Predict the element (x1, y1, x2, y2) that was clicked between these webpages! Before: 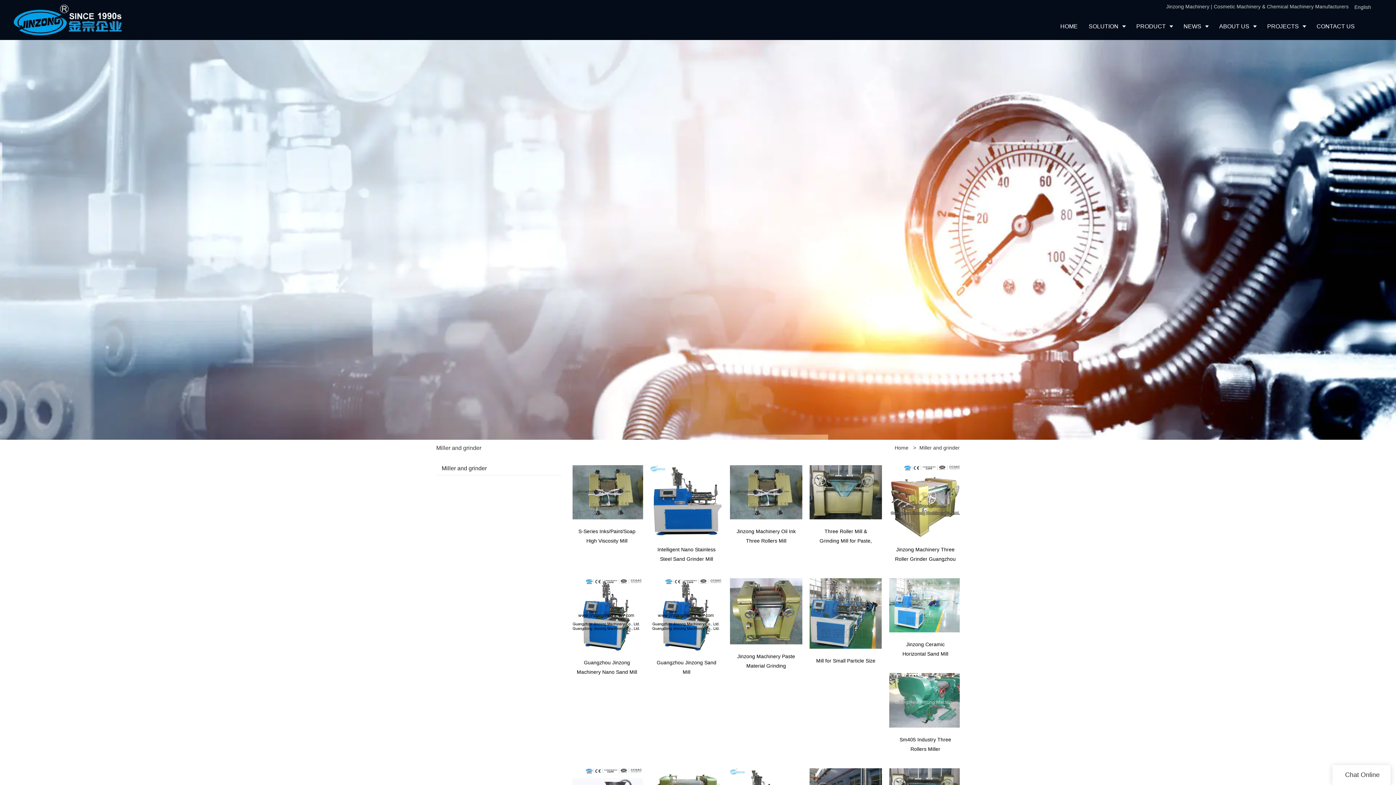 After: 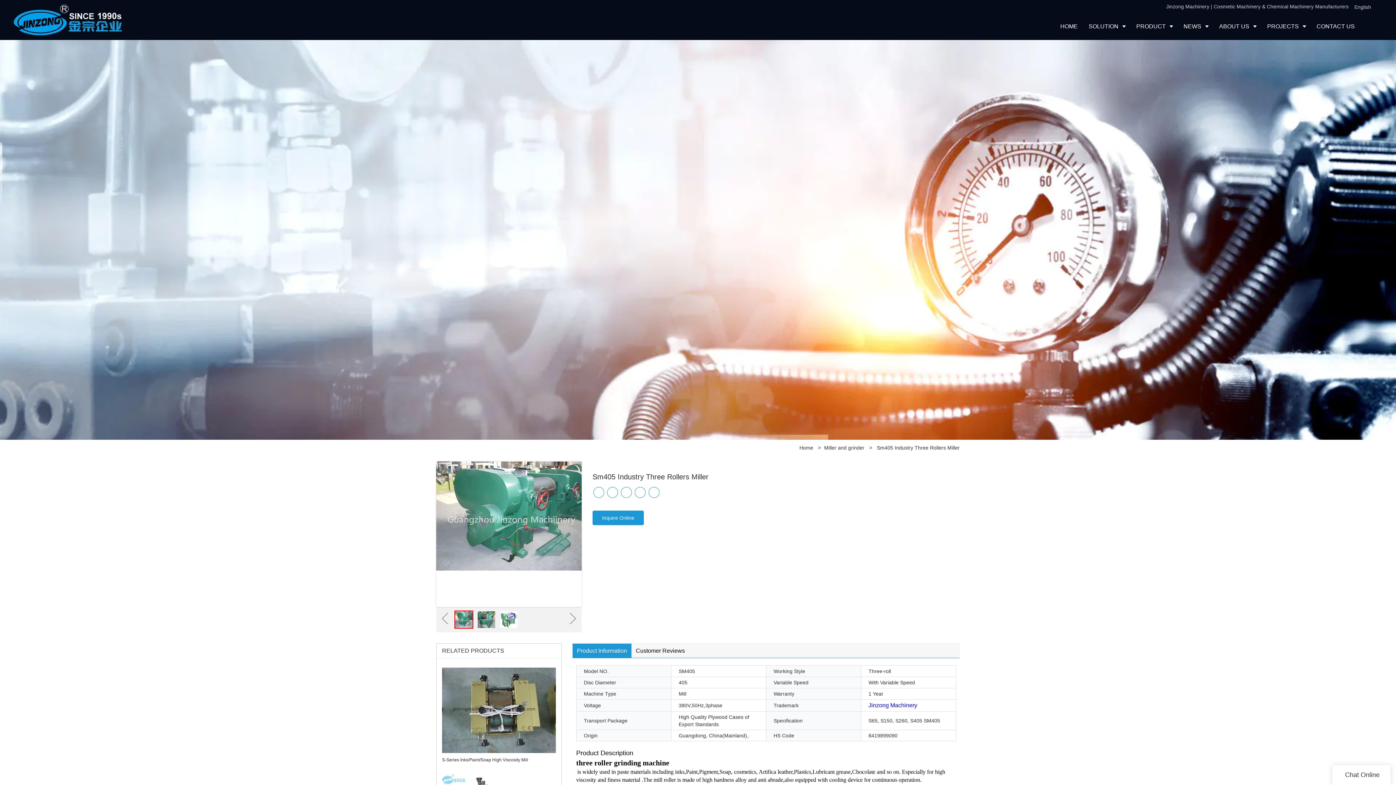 Action: bbox: (889, 673, 961, 761) label: Sm405 Industry Three Rollers Miller